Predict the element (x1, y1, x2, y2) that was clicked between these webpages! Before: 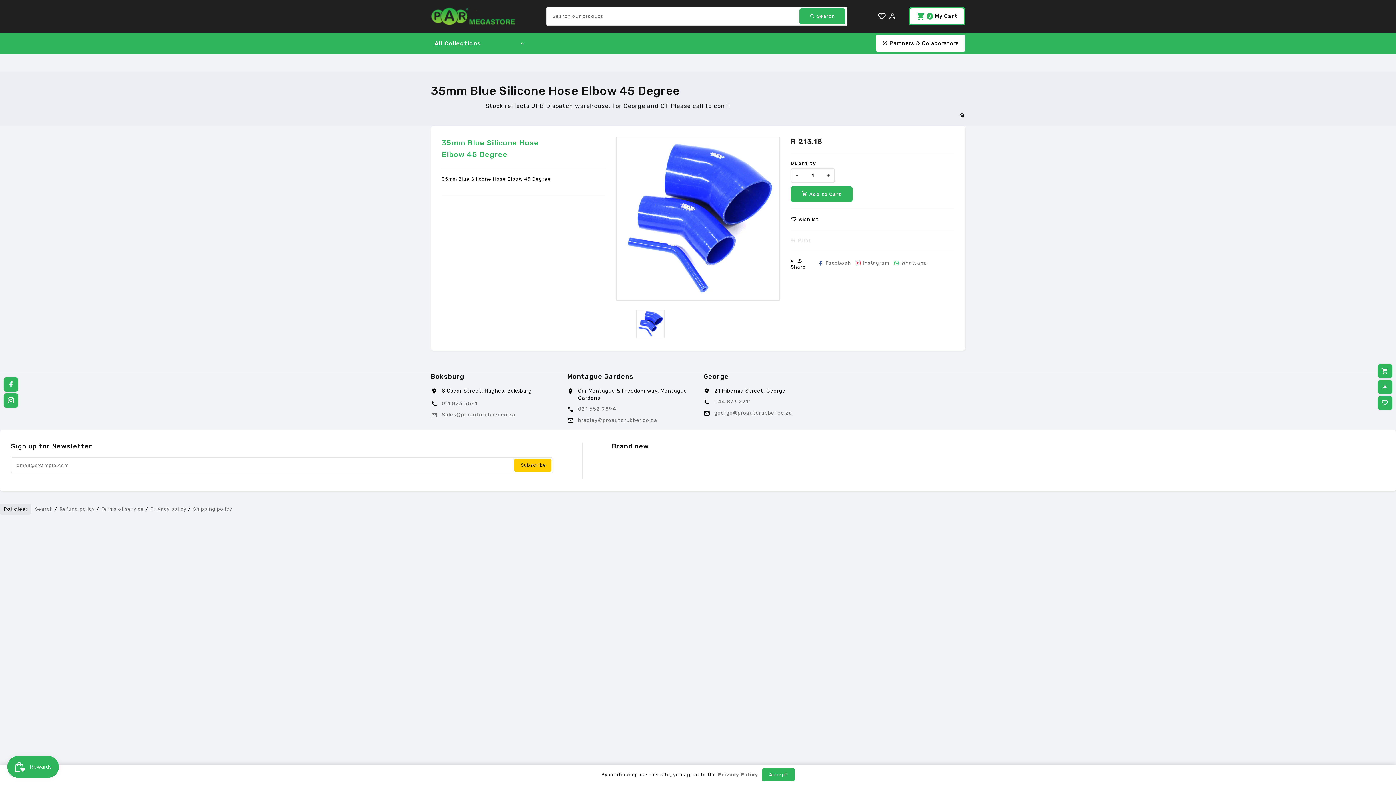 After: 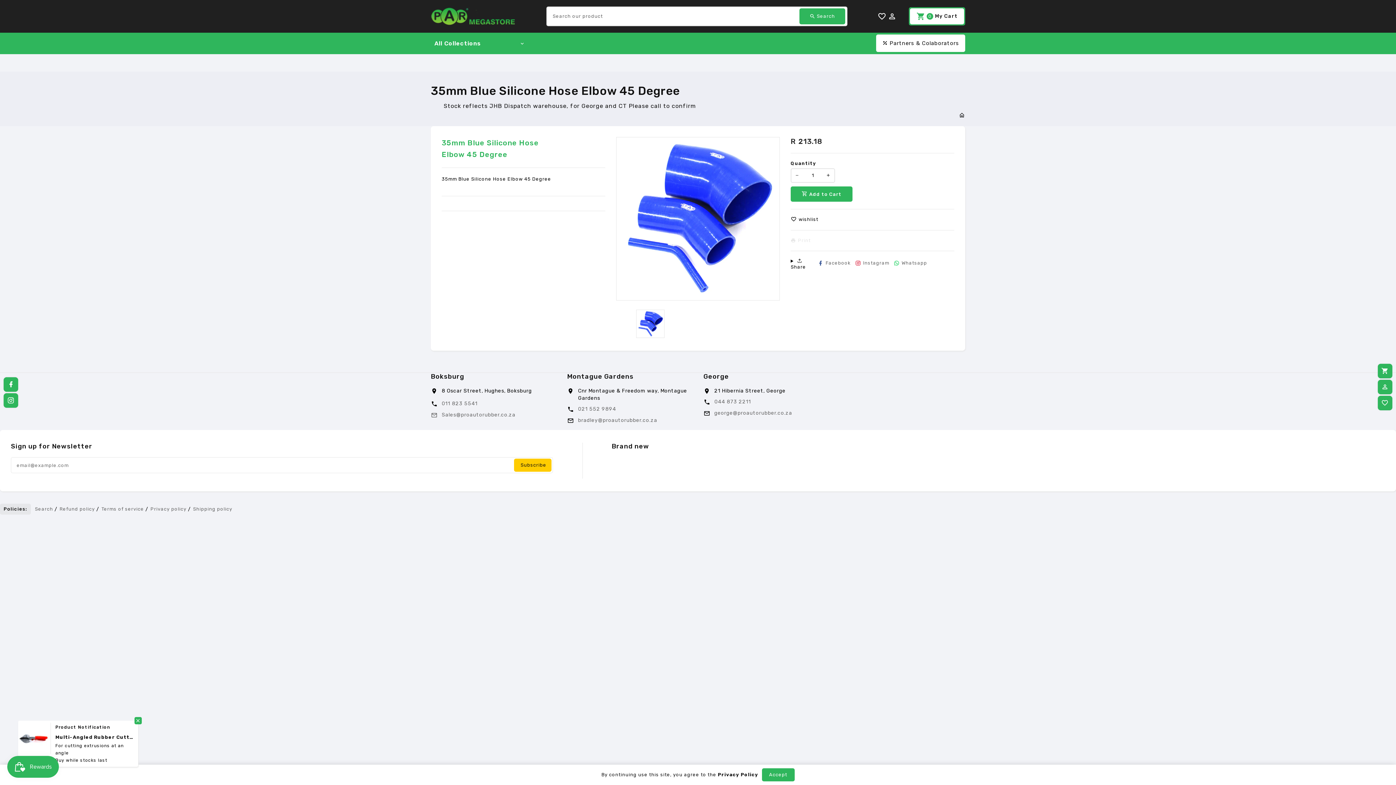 Action: bbox: (716, 772, 758, 777) label:  Privacy Policy